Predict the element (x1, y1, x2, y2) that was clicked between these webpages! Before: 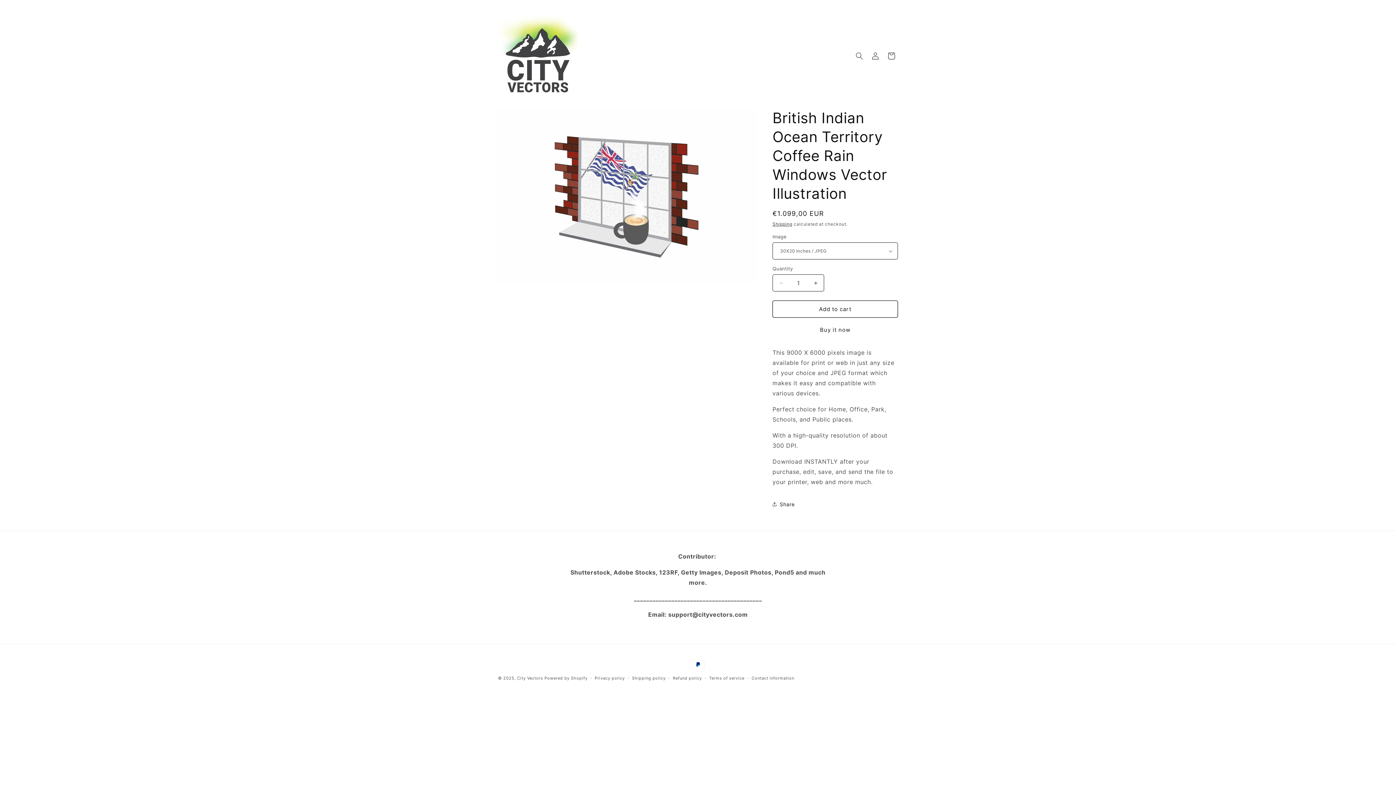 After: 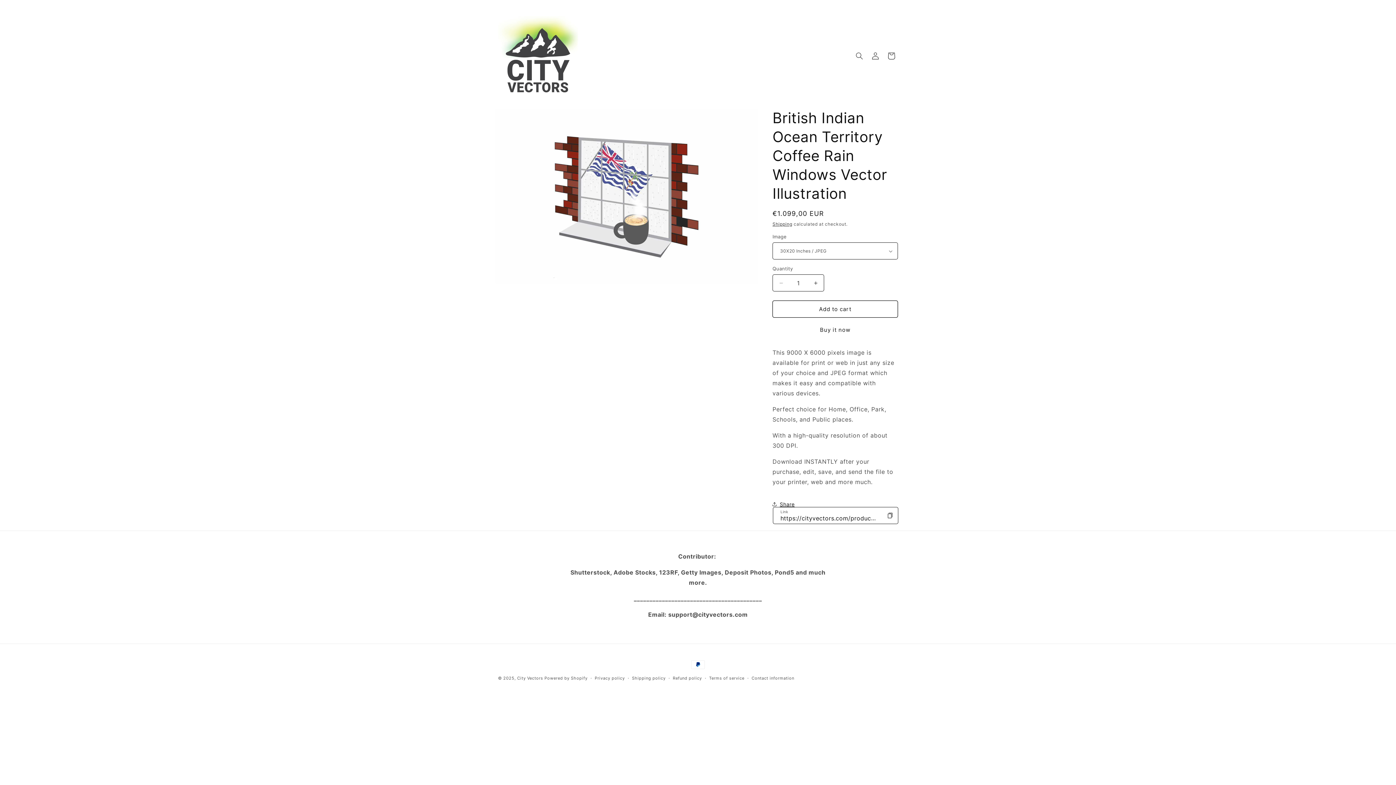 Action: bbox: (772, 496, 794, 512) label: Share